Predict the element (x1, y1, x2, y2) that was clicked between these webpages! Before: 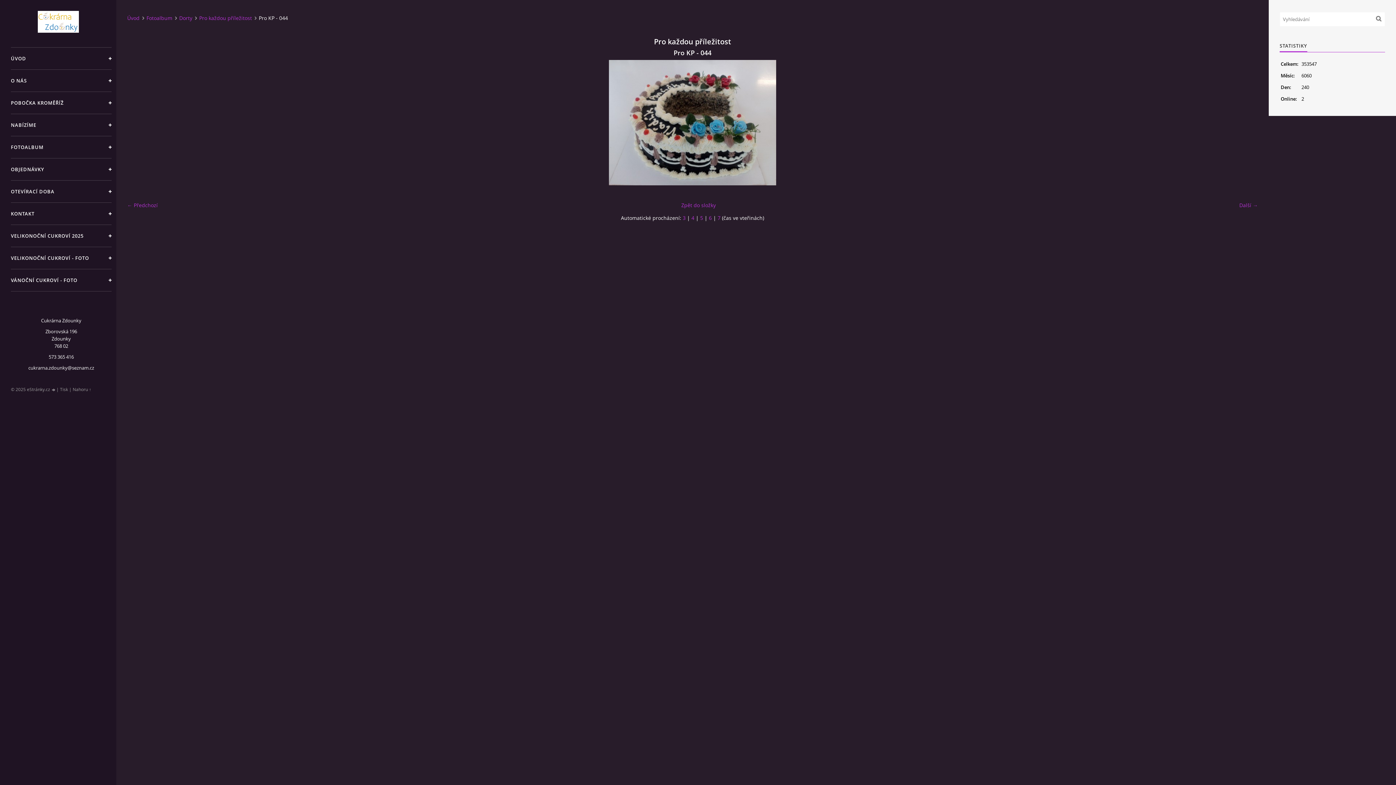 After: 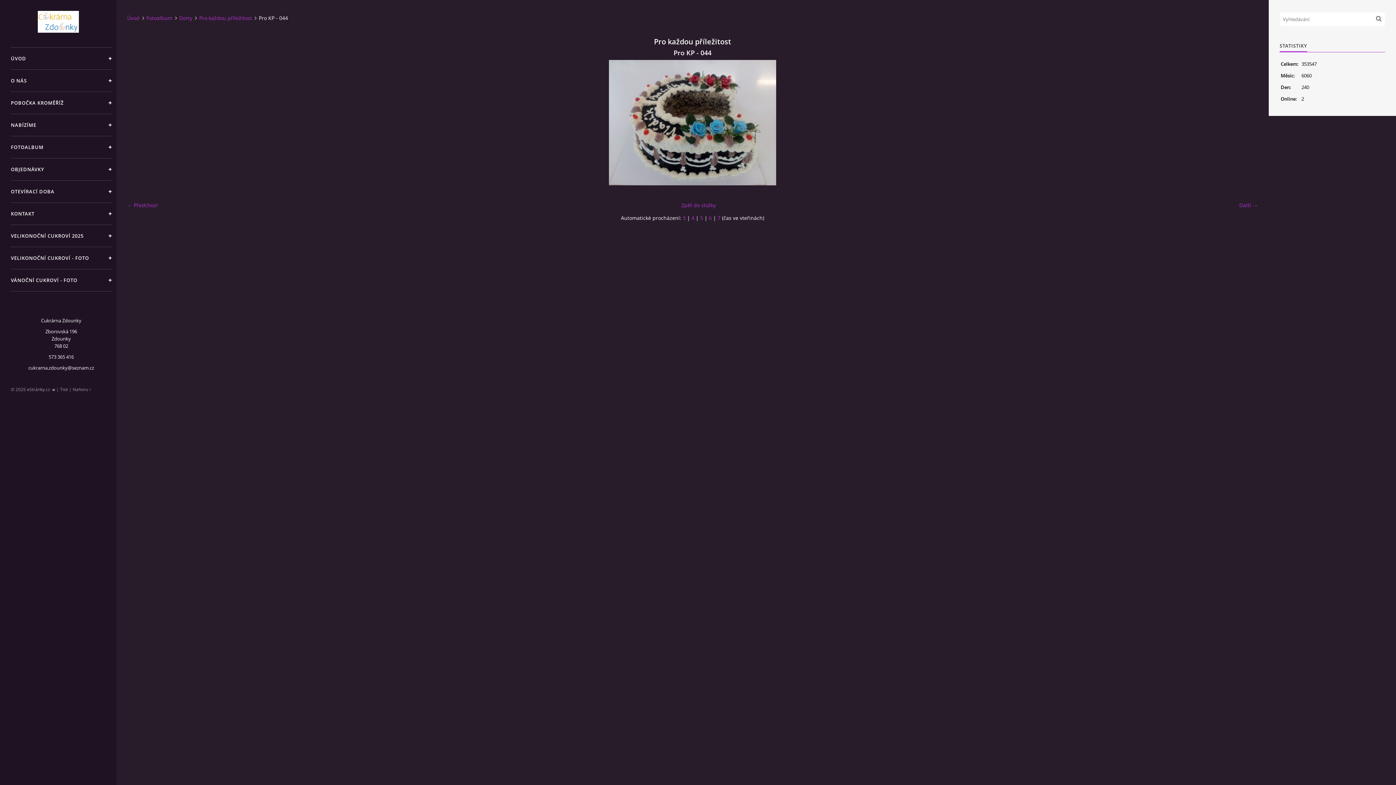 Action: bbox: (28, 364, 94, 371) label: cukrarna.zdounky@seznam.cz